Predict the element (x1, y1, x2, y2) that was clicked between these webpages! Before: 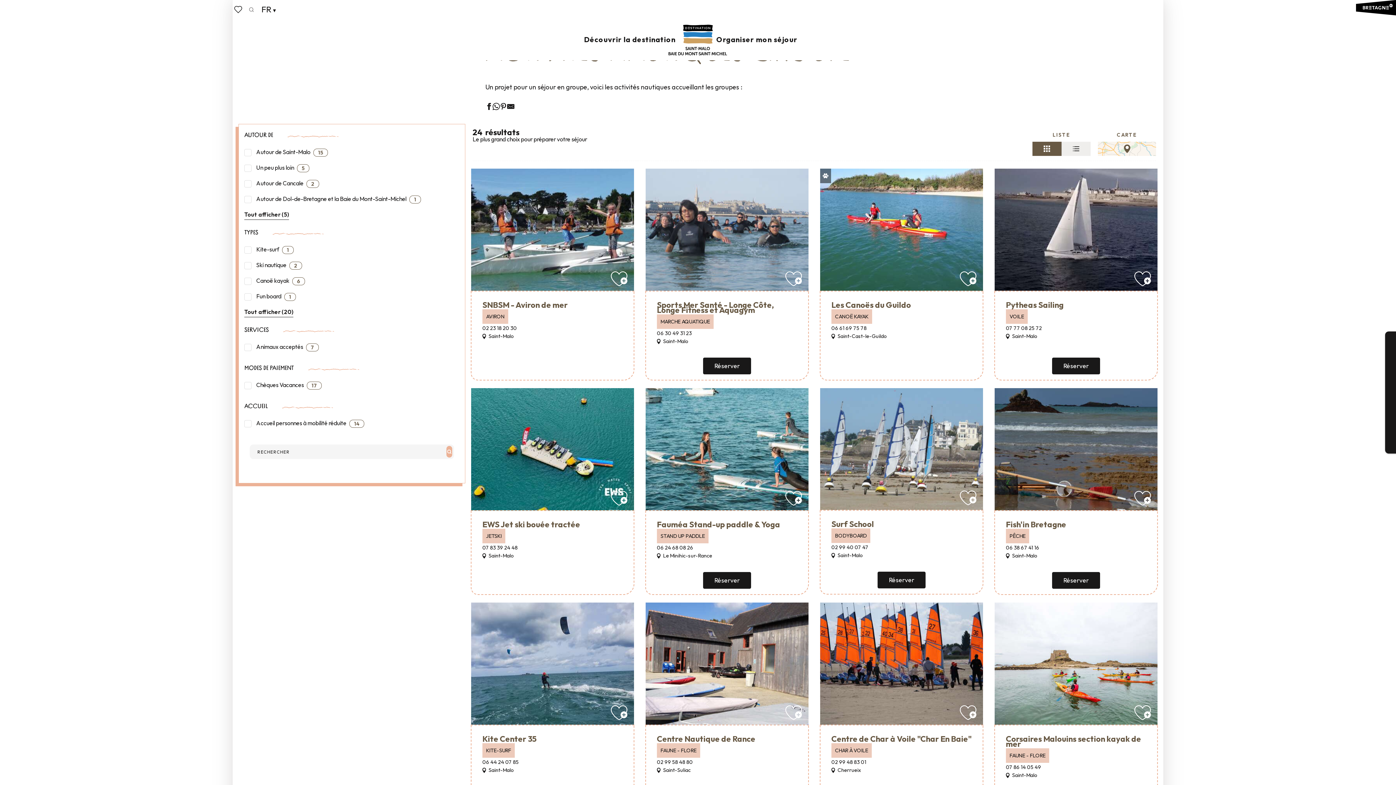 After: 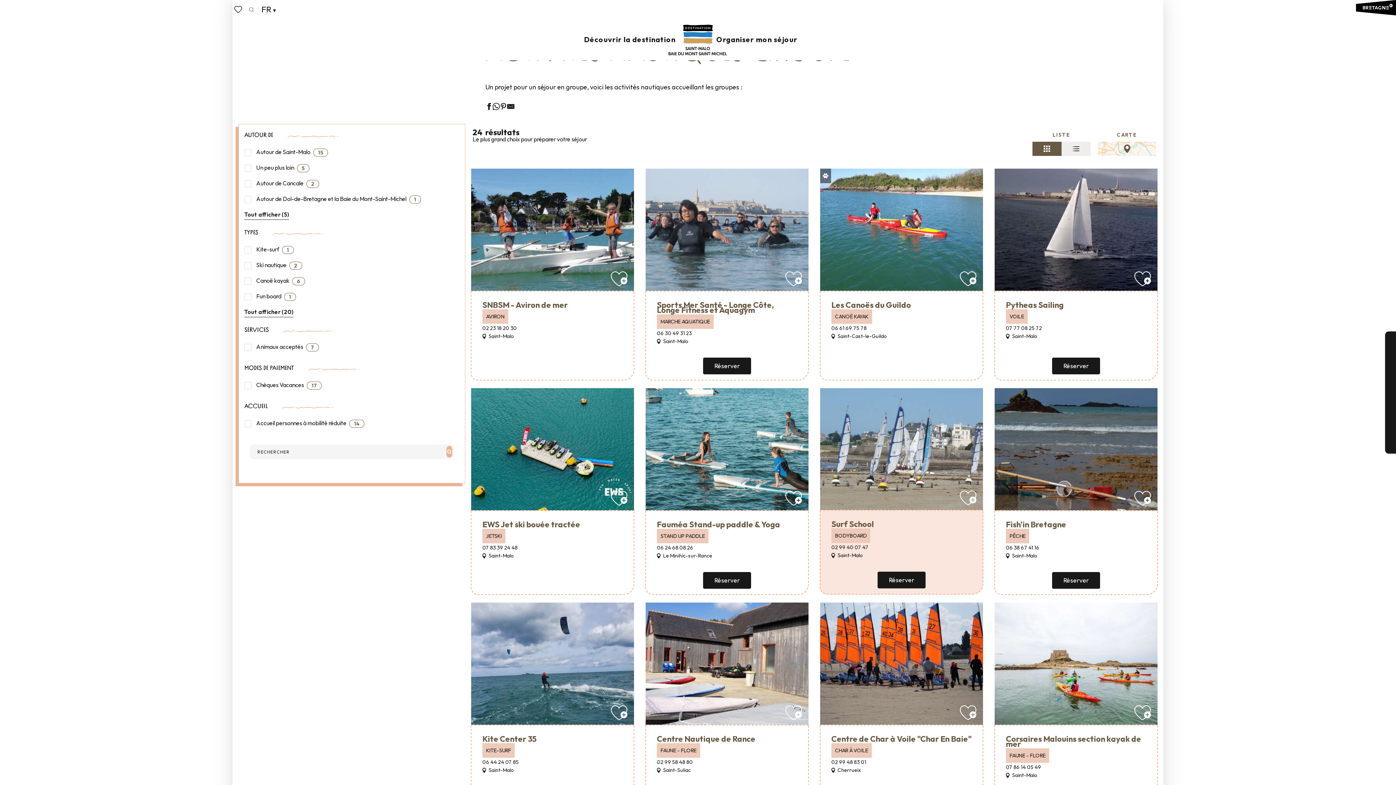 Action: label: Surf School

BODYBOARD

02 99 40 07 47

 Saint-Malo

Réserver bbox: (820, 388, 983, 594)